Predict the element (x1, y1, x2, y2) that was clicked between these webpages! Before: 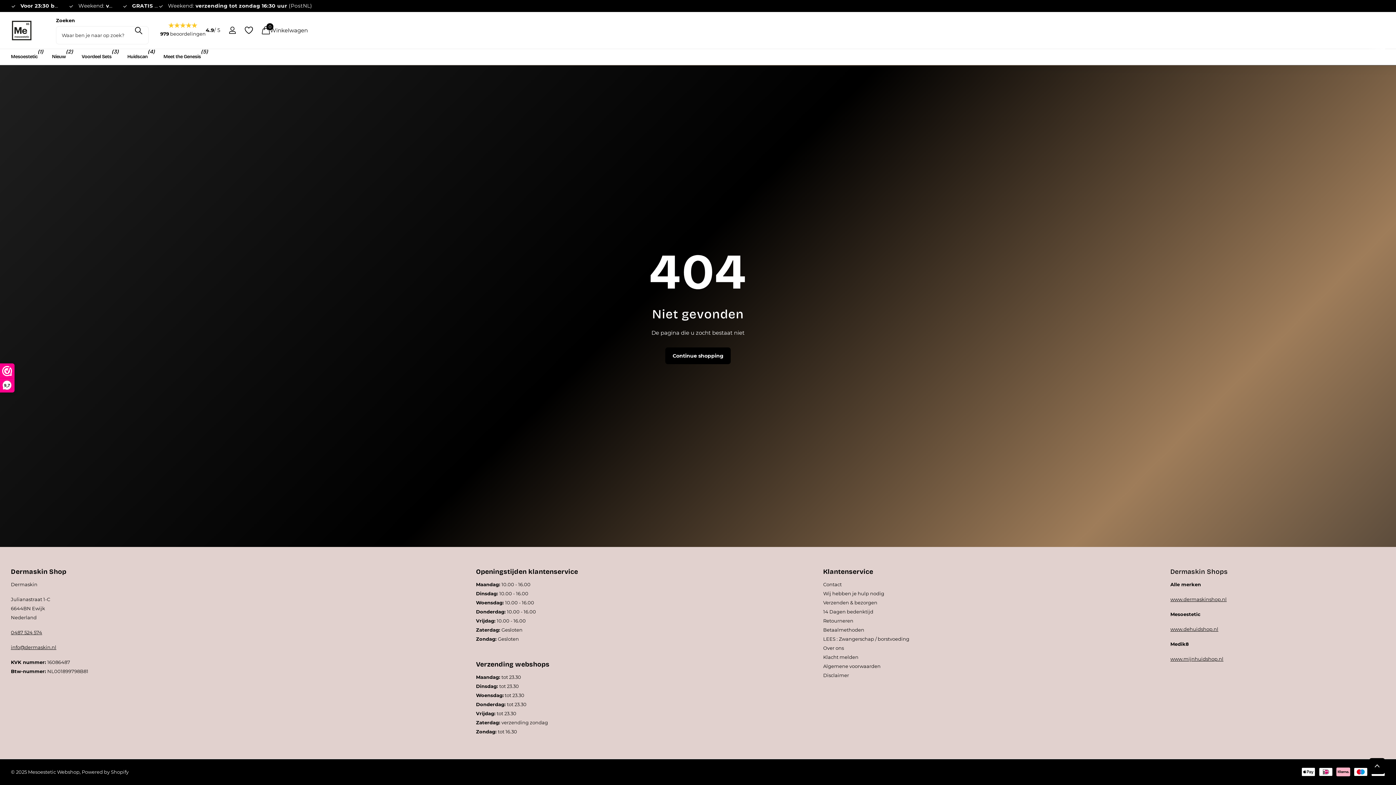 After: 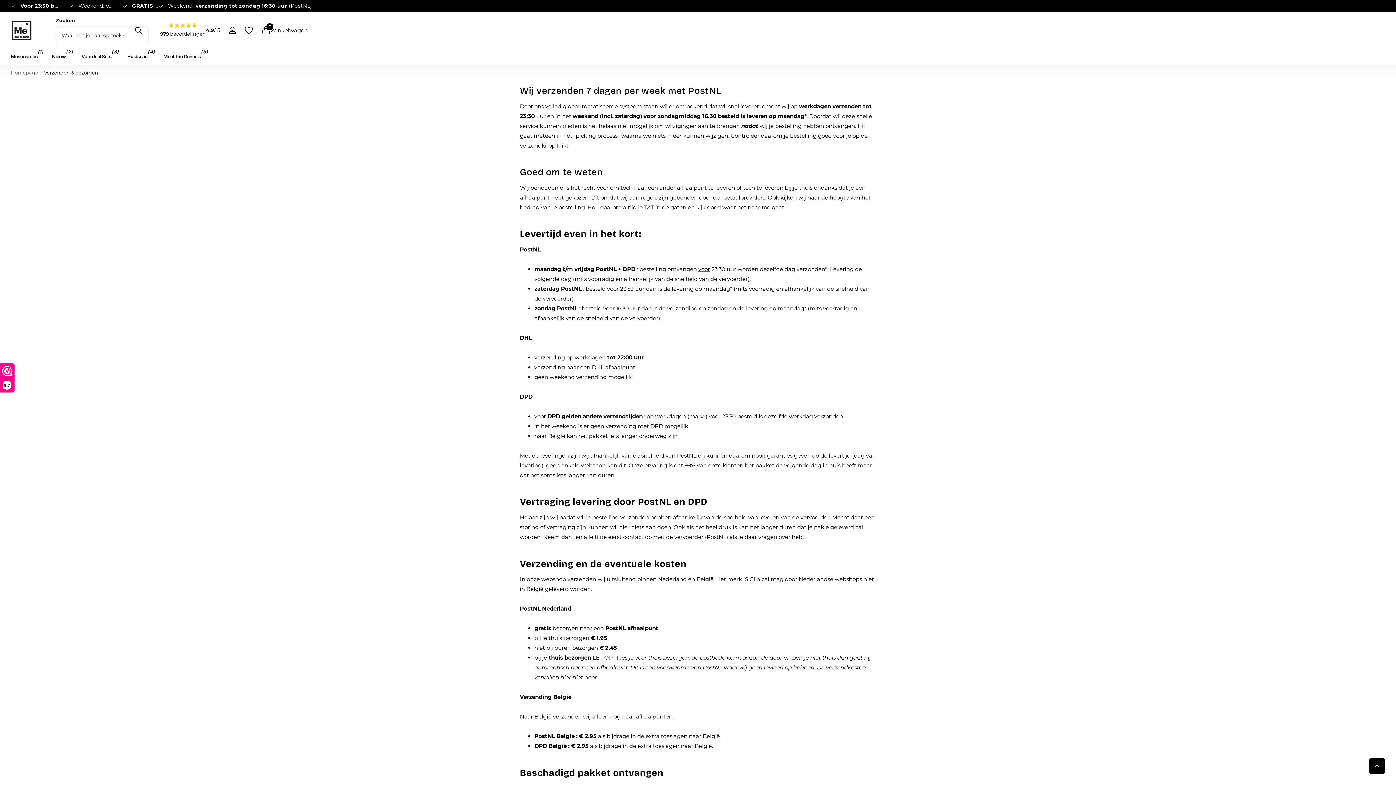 Action: bbox: (823, 600, 877, 605) label: Verzenden & bezorgen